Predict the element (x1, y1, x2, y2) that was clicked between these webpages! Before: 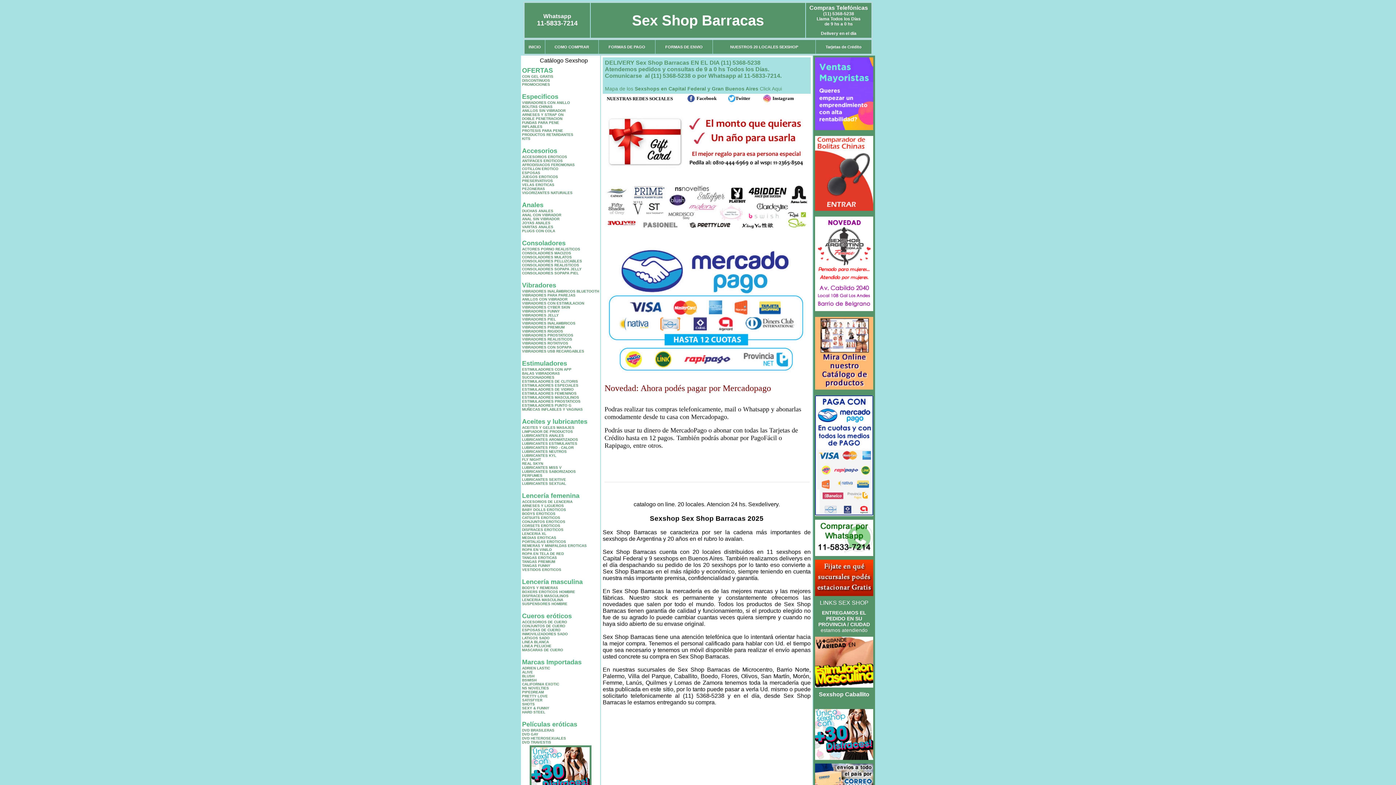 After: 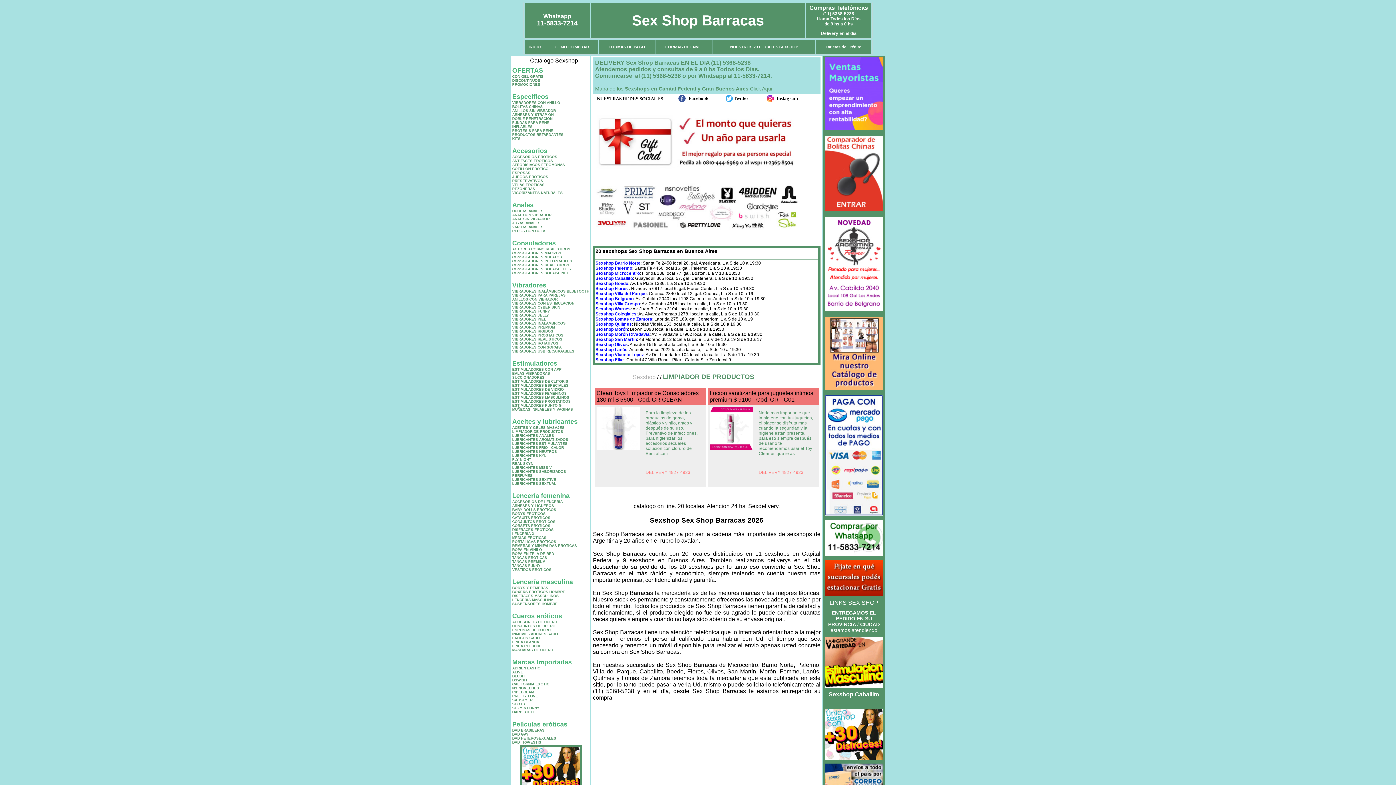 Action: label: LIMPIADOR DE PRODUCTOS bbox: (522, 429, 573, 433)